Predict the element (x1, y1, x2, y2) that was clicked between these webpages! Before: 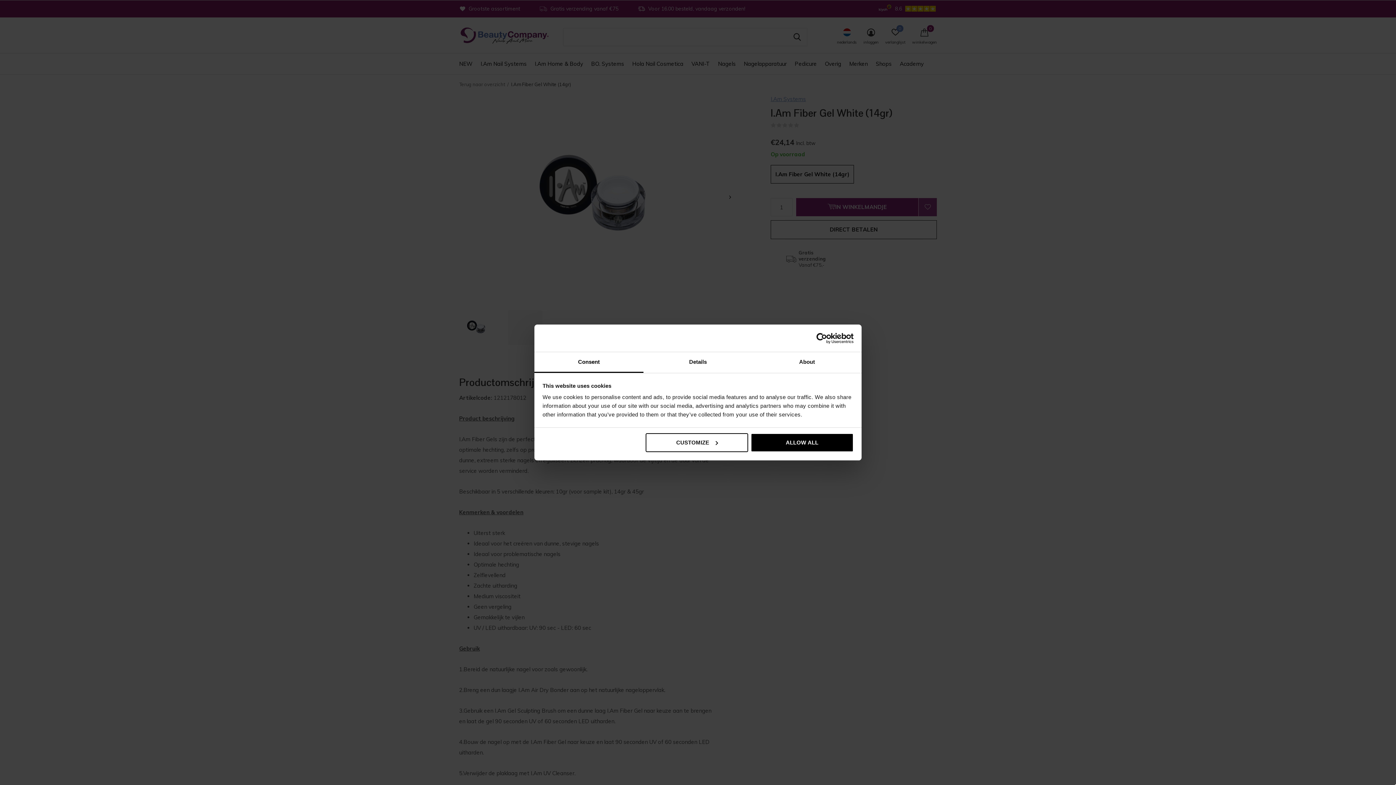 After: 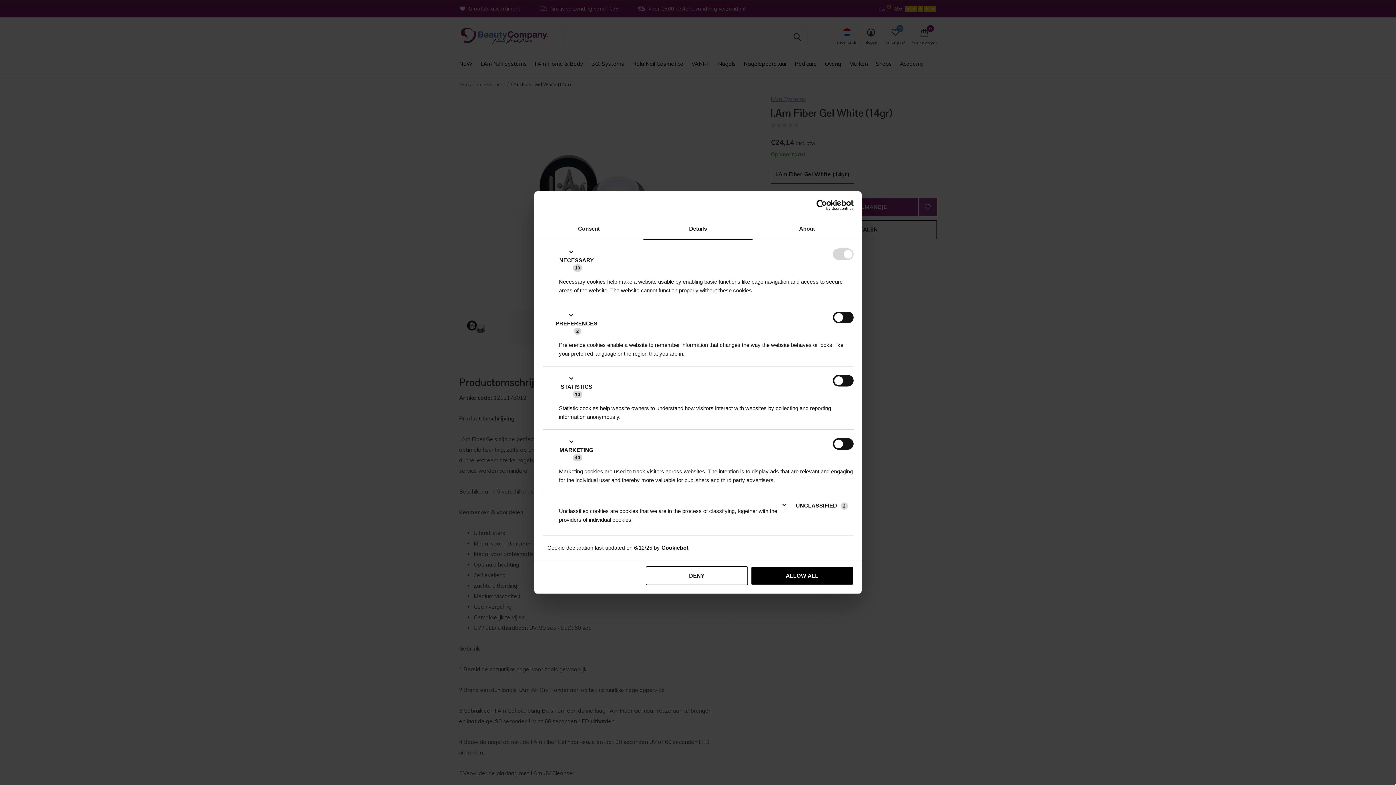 Action: bbox: (645, 433, 748, 452) label: CUSTOMIZE